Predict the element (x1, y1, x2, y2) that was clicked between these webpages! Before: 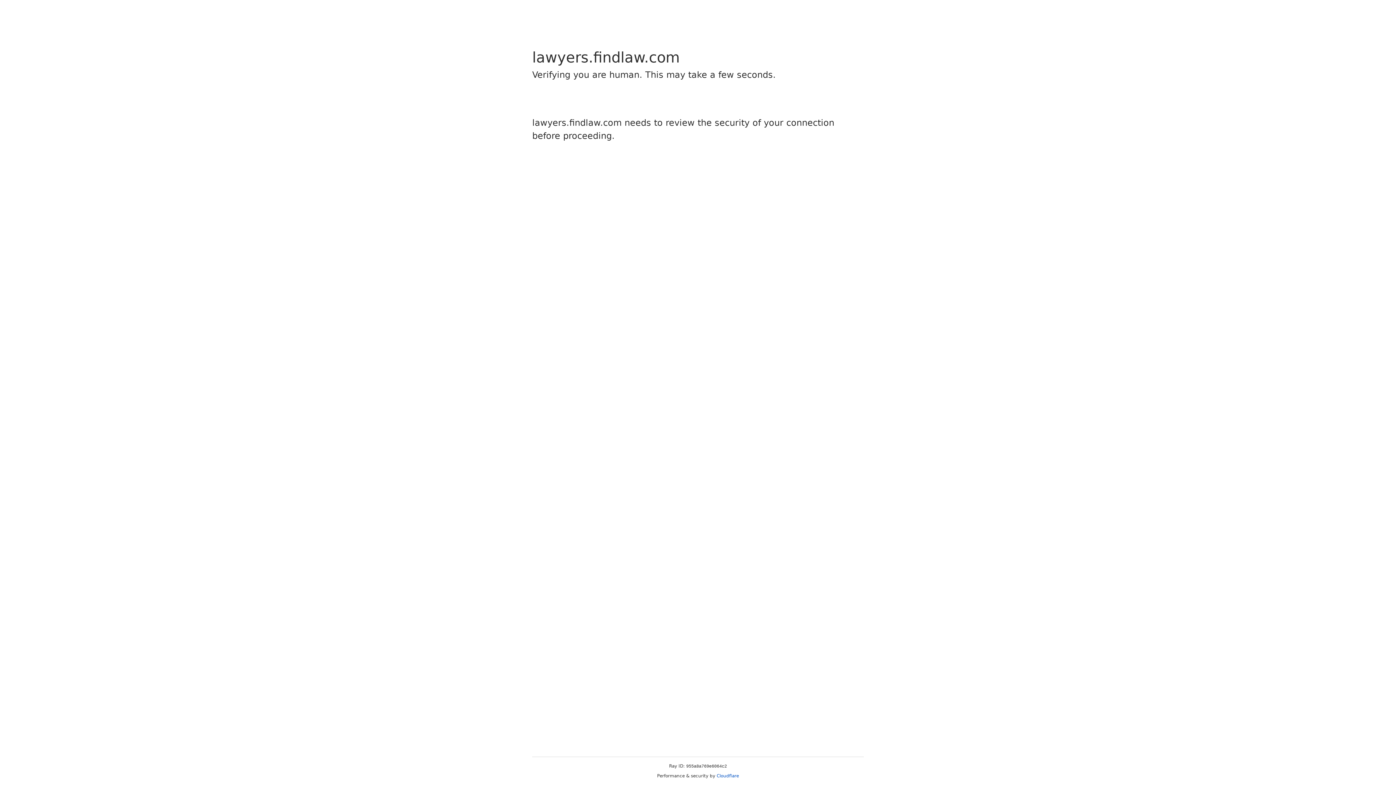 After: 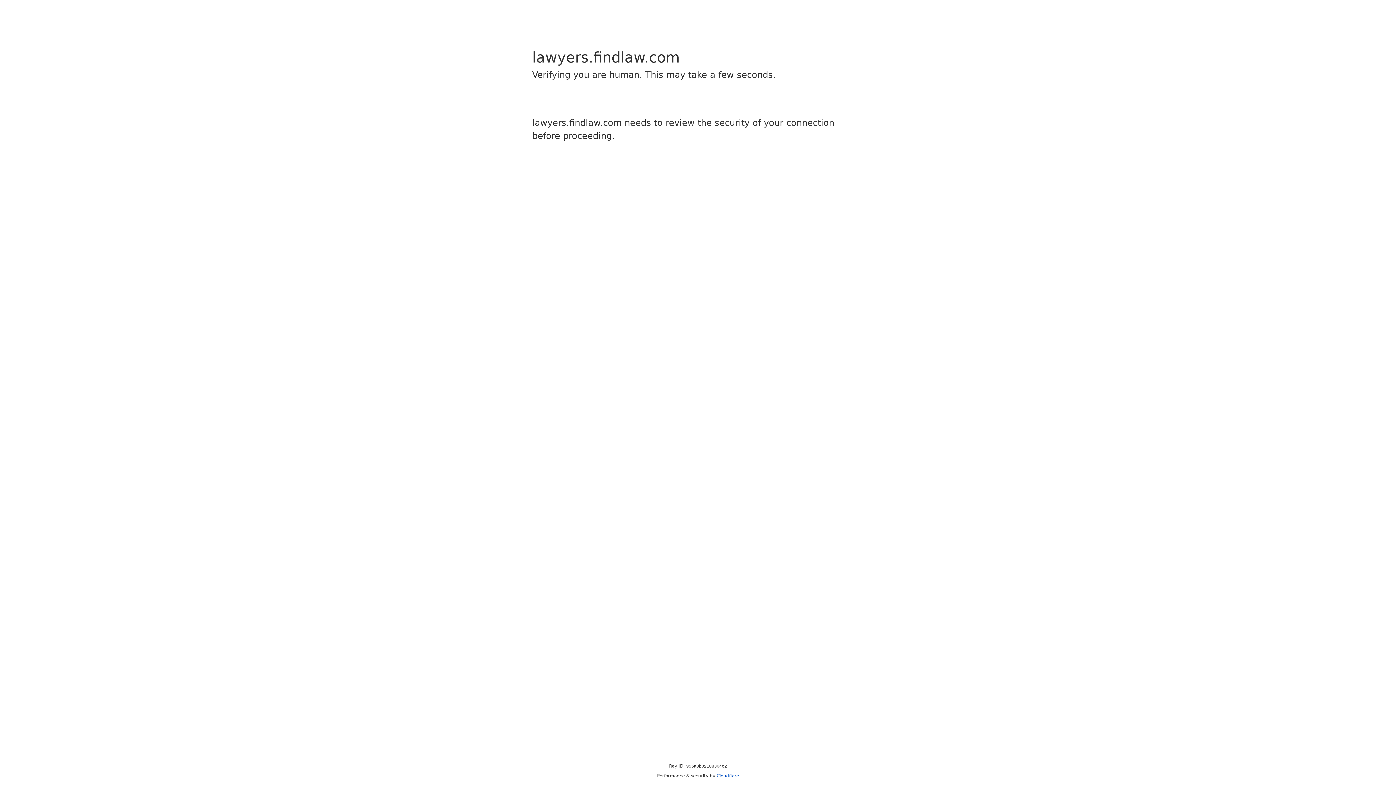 Action: bbox: (716, 773, 739, 778) label: Cloudflare